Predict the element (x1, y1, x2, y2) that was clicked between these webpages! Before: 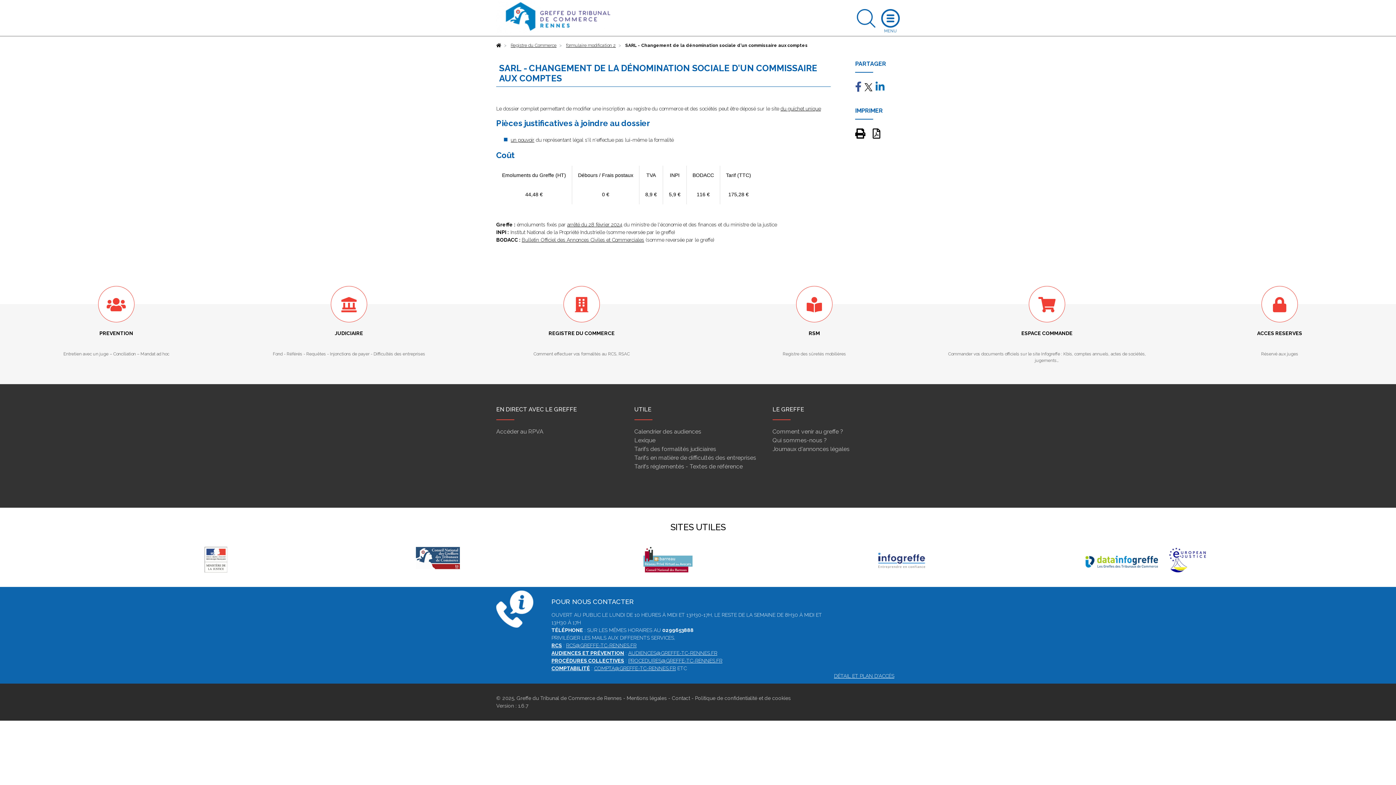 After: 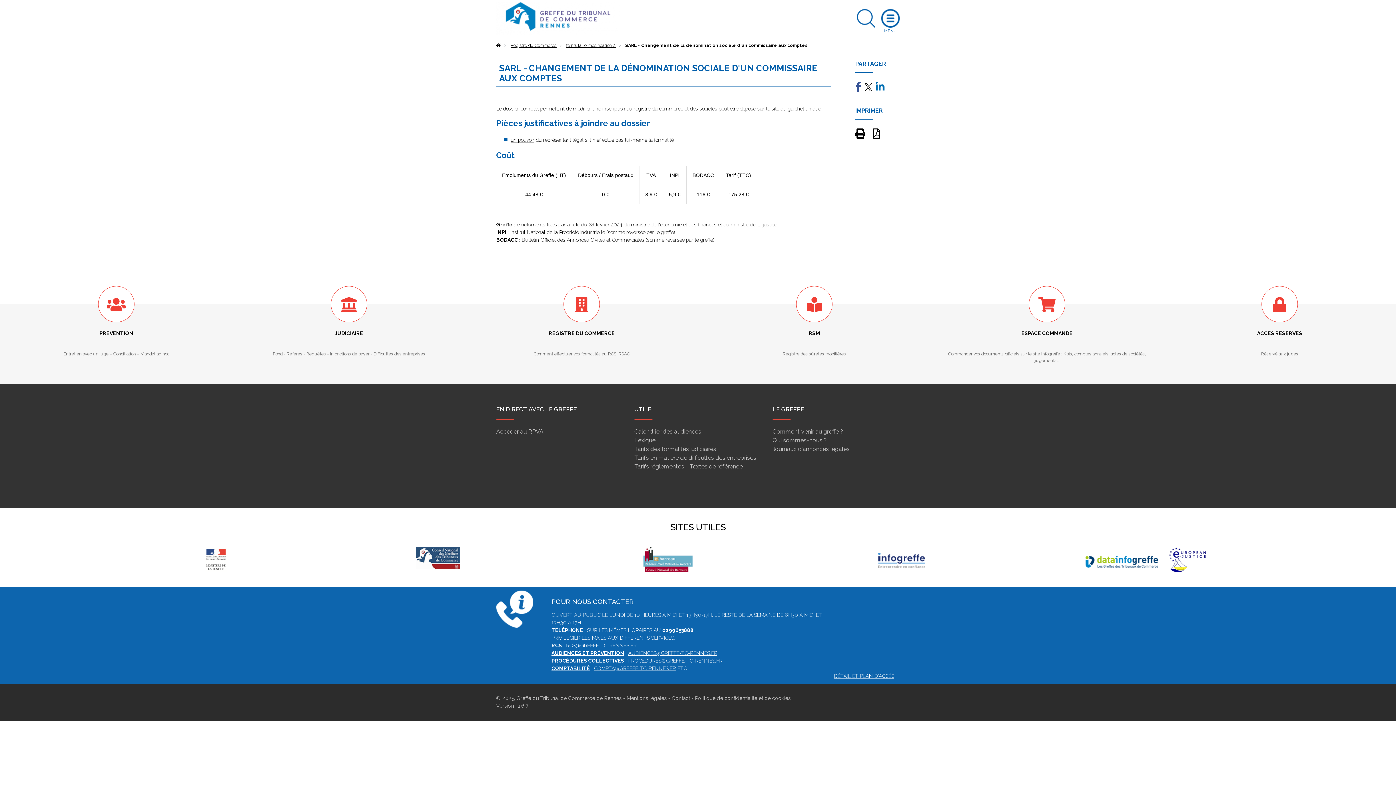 Action: bbox: (594, 665, 676, 671) label: COMPTA@GREFFE-TC-RENNES.FR